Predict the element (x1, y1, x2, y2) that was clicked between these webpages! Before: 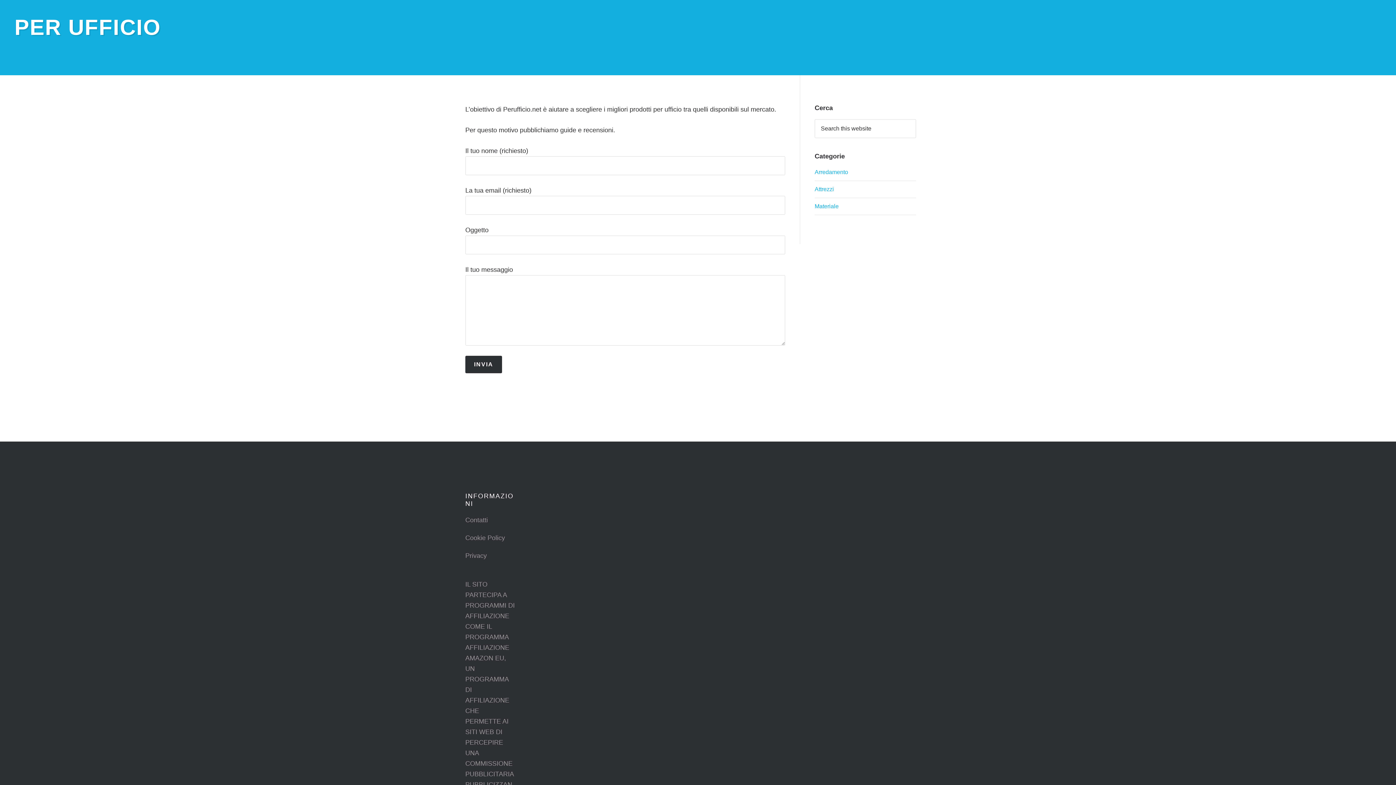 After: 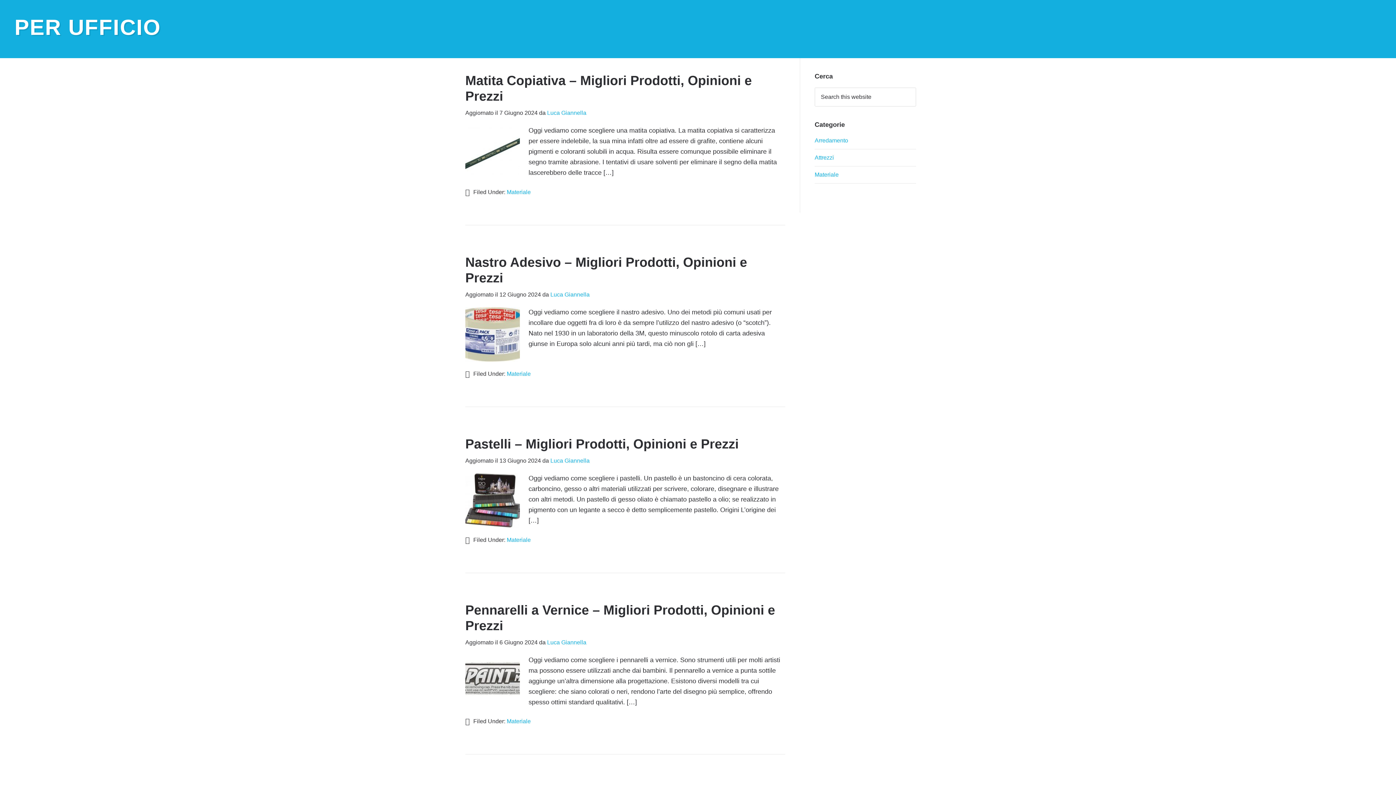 Action: label: Materiale bbox: (814, 203, 838, 209)